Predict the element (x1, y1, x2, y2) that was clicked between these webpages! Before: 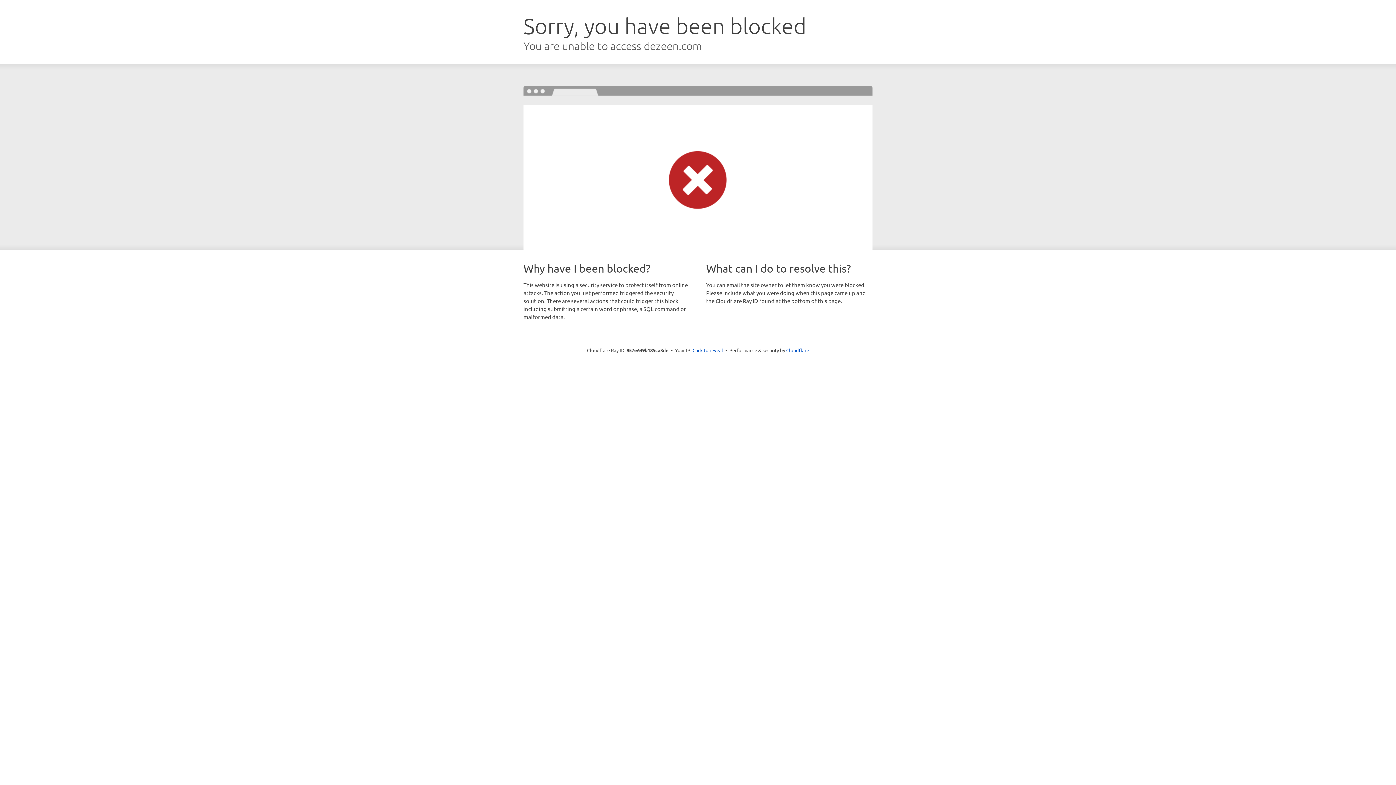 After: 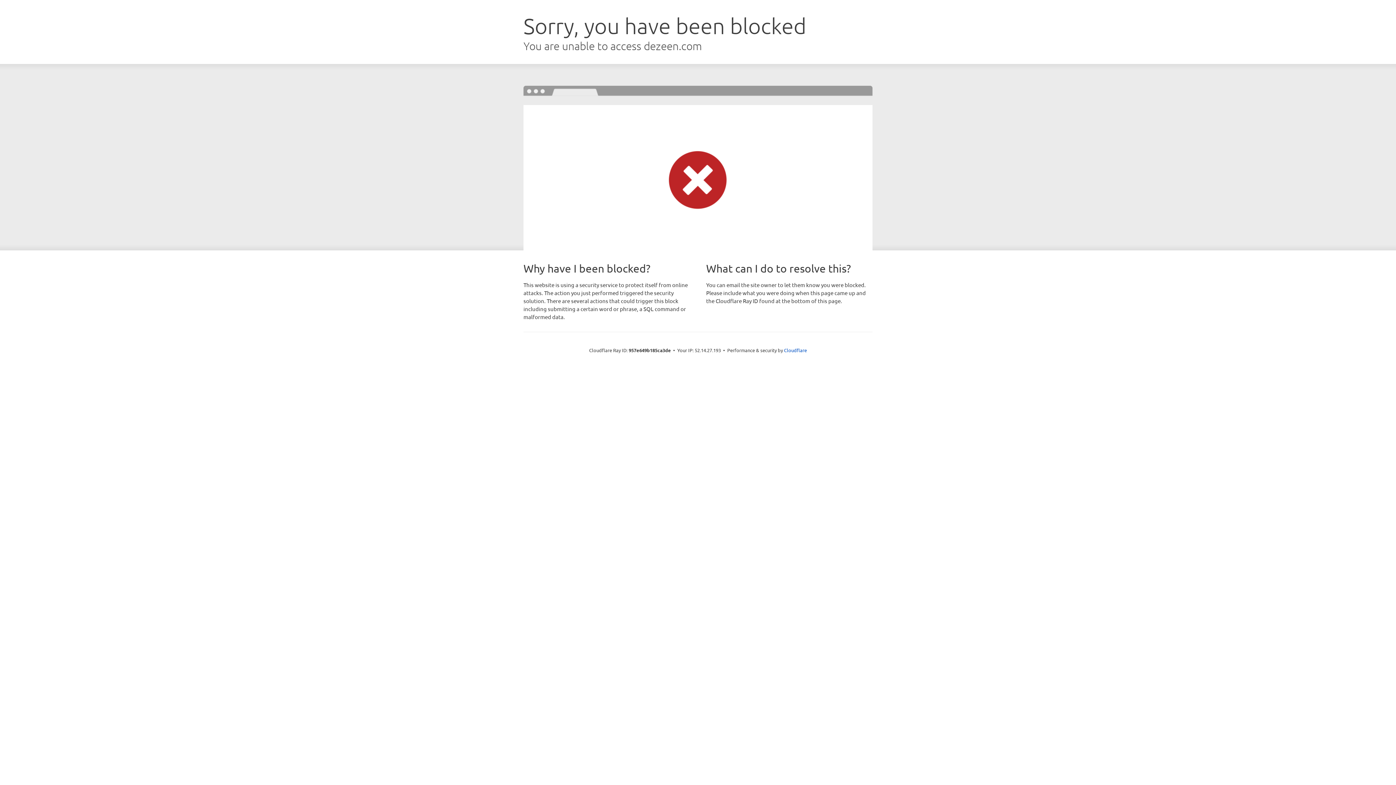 Action: label: Click to reveal bbox: (692, 346, 723, 353)